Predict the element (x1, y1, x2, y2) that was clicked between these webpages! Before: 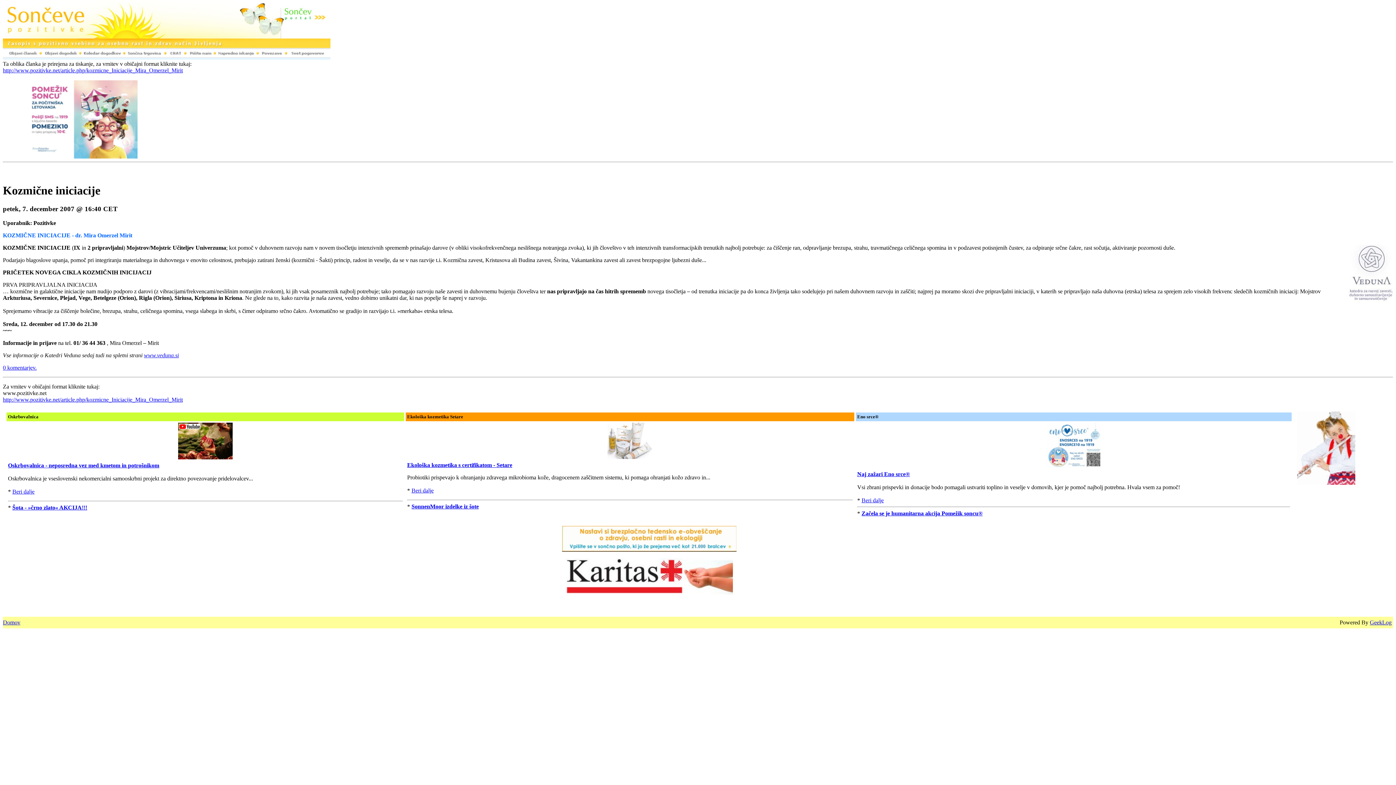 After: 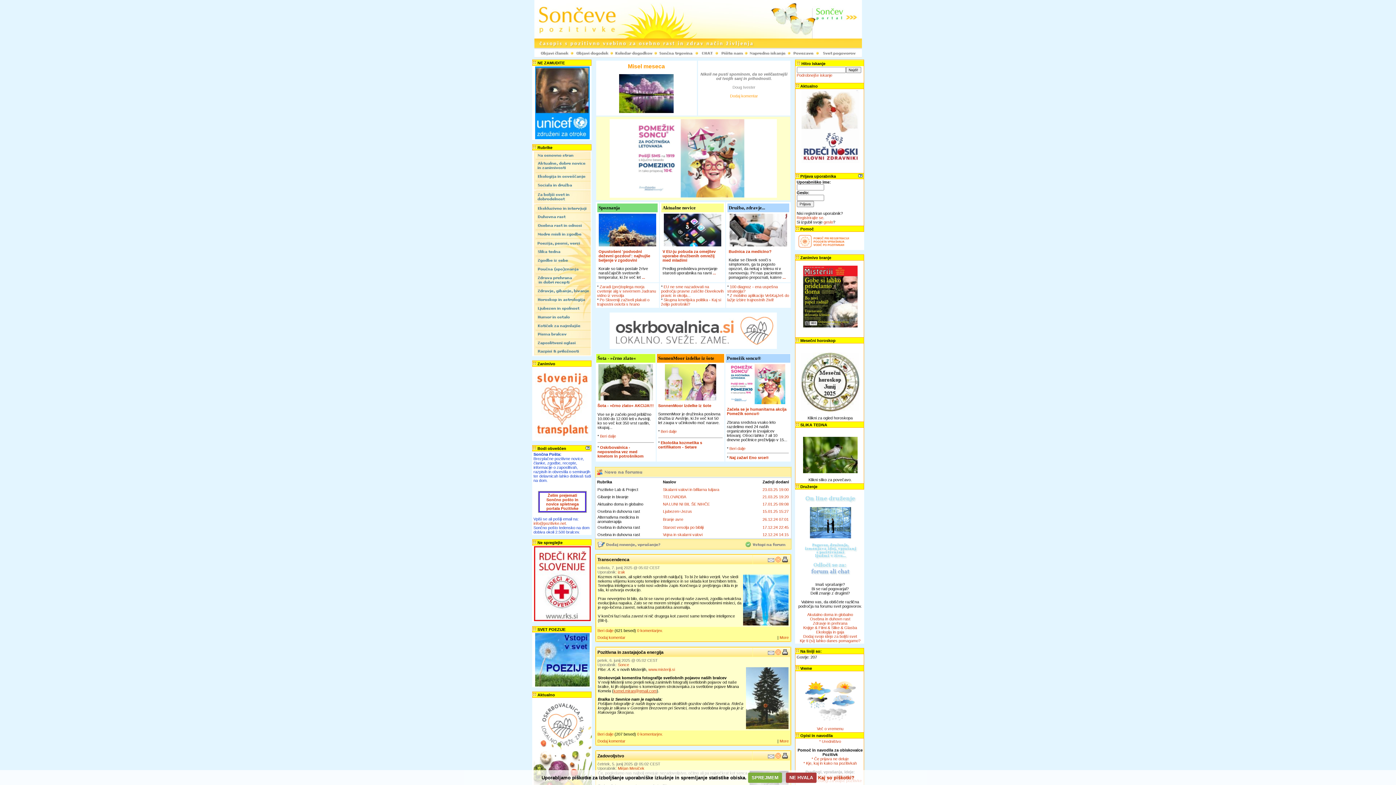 Action: bbox: (2, 619, 20, 625) label: Domov